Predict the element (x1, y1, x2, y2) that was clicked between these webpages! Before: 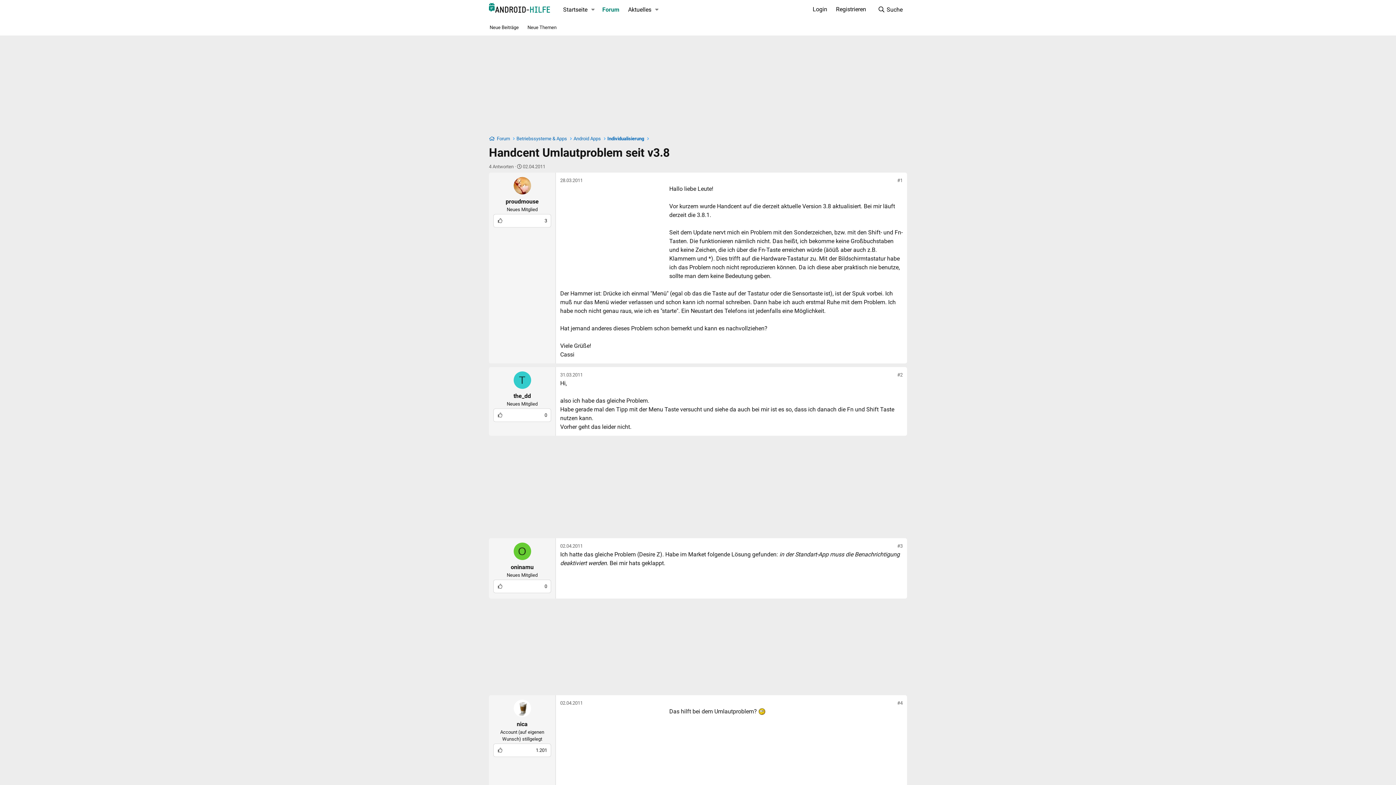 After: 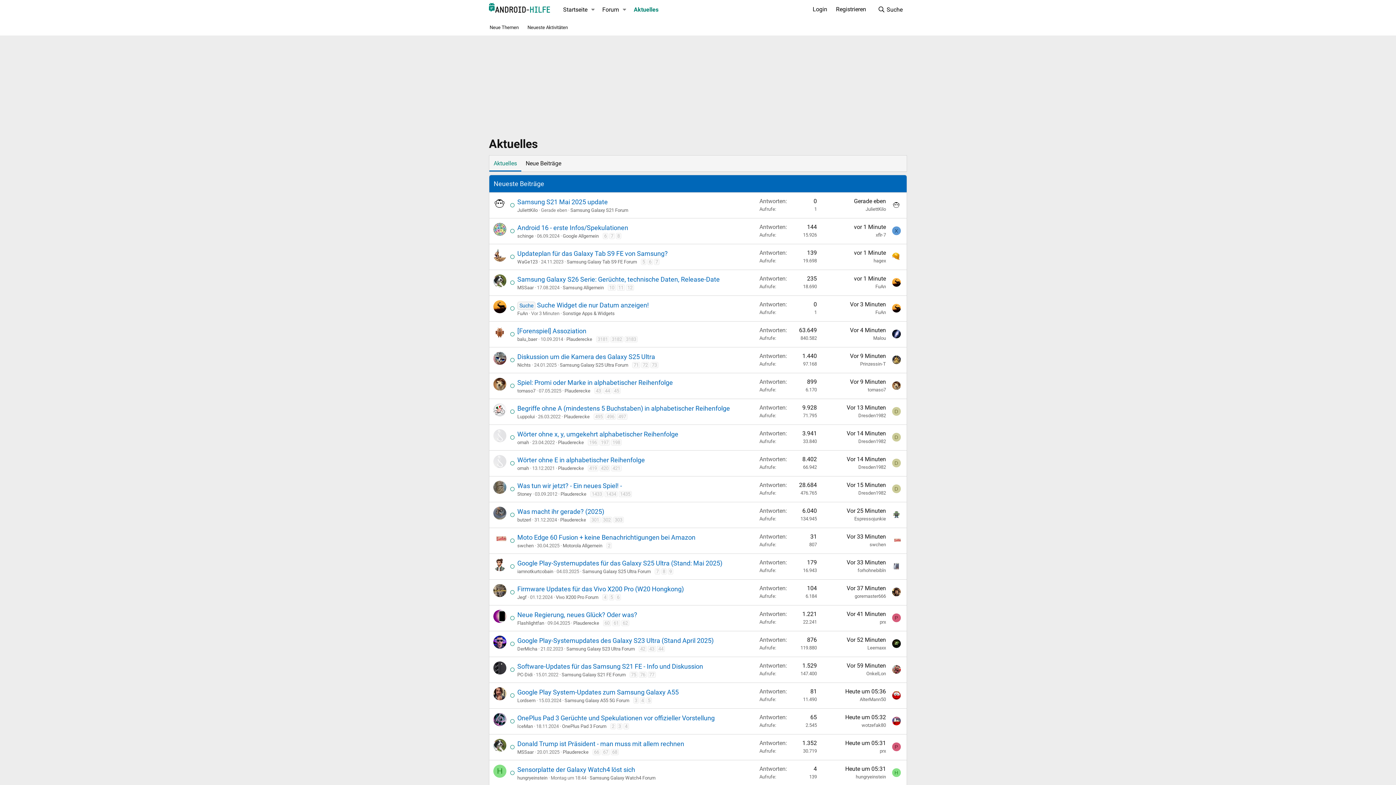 Action: label: Aktuelles bbox: (623, 0, 652, 19)